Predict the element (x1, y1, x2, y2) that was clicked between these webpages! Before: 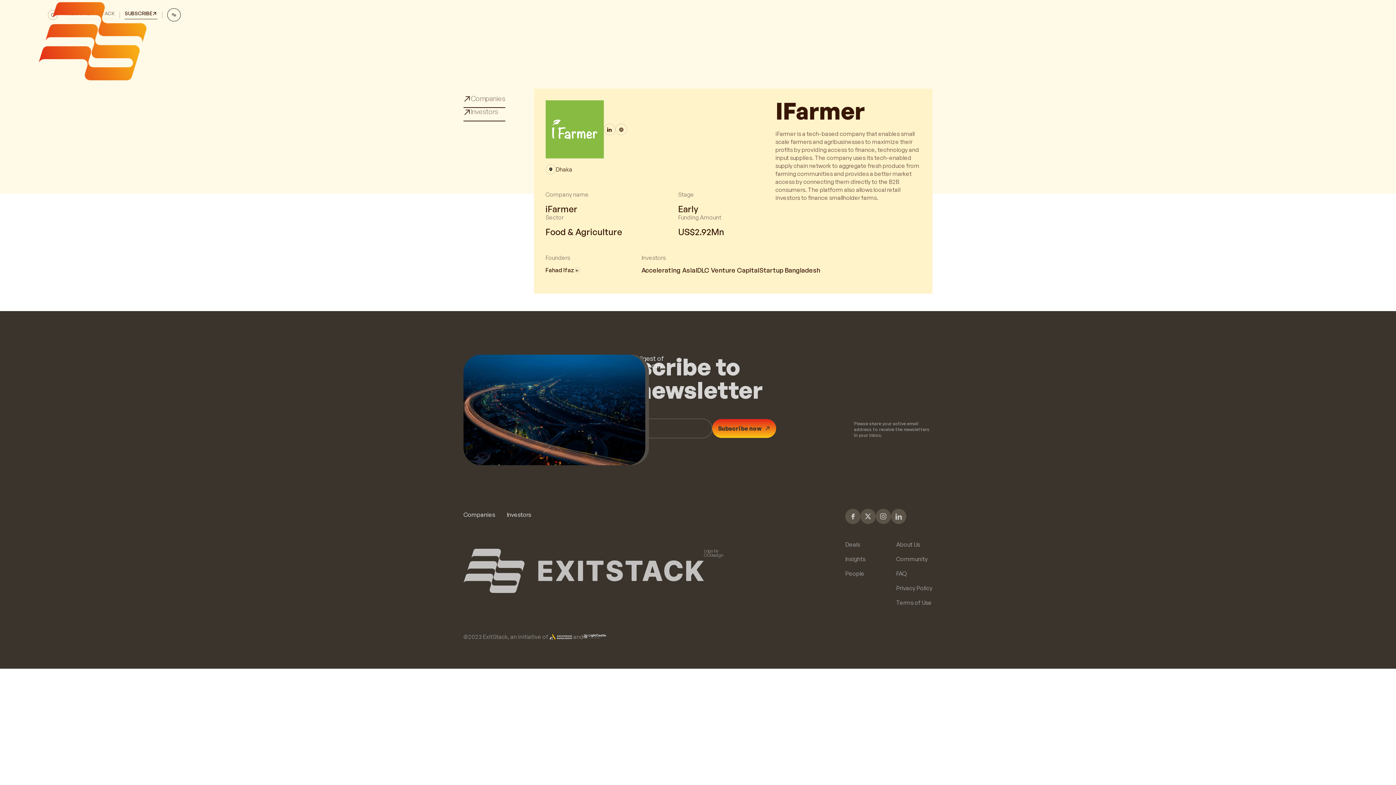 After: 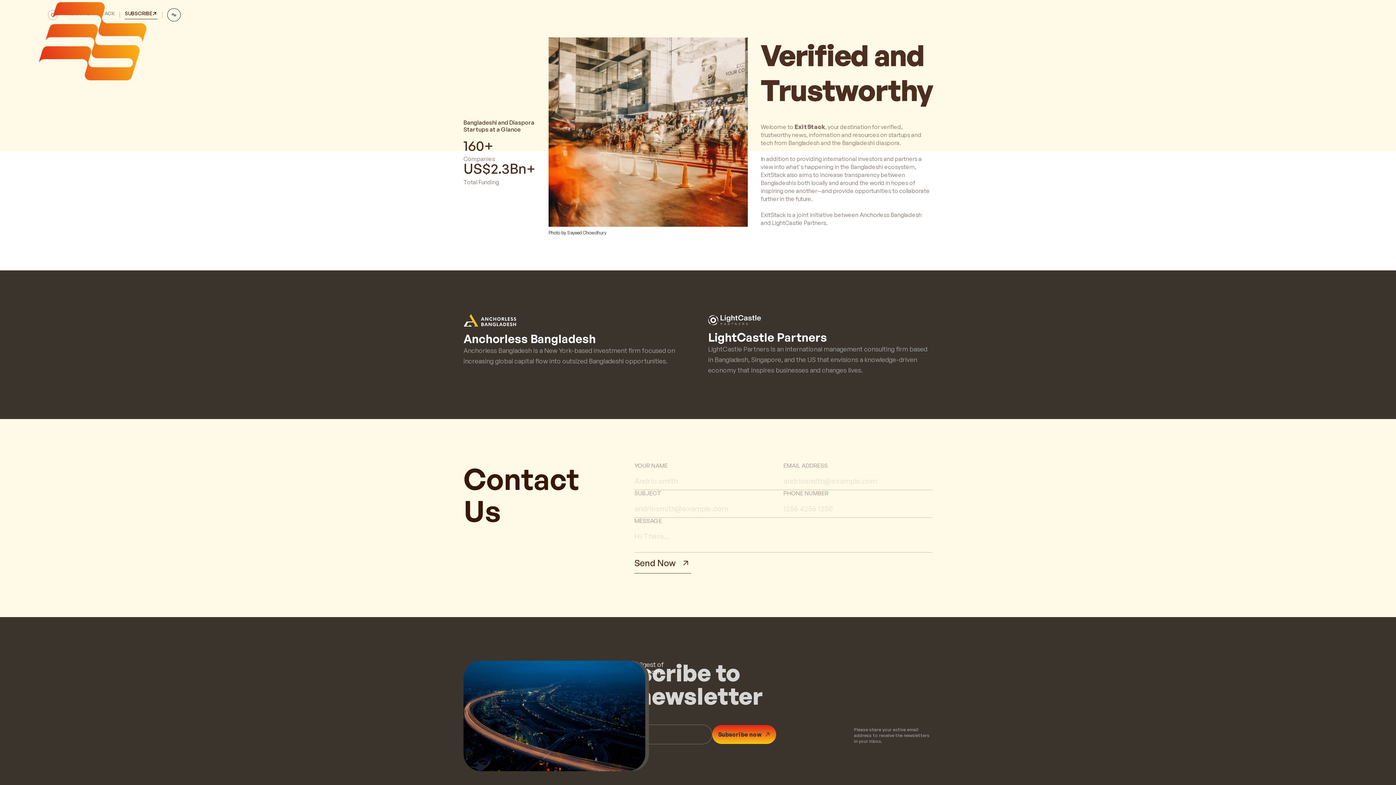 Action: bbox: (896, 541, 932, 547) label: About Us